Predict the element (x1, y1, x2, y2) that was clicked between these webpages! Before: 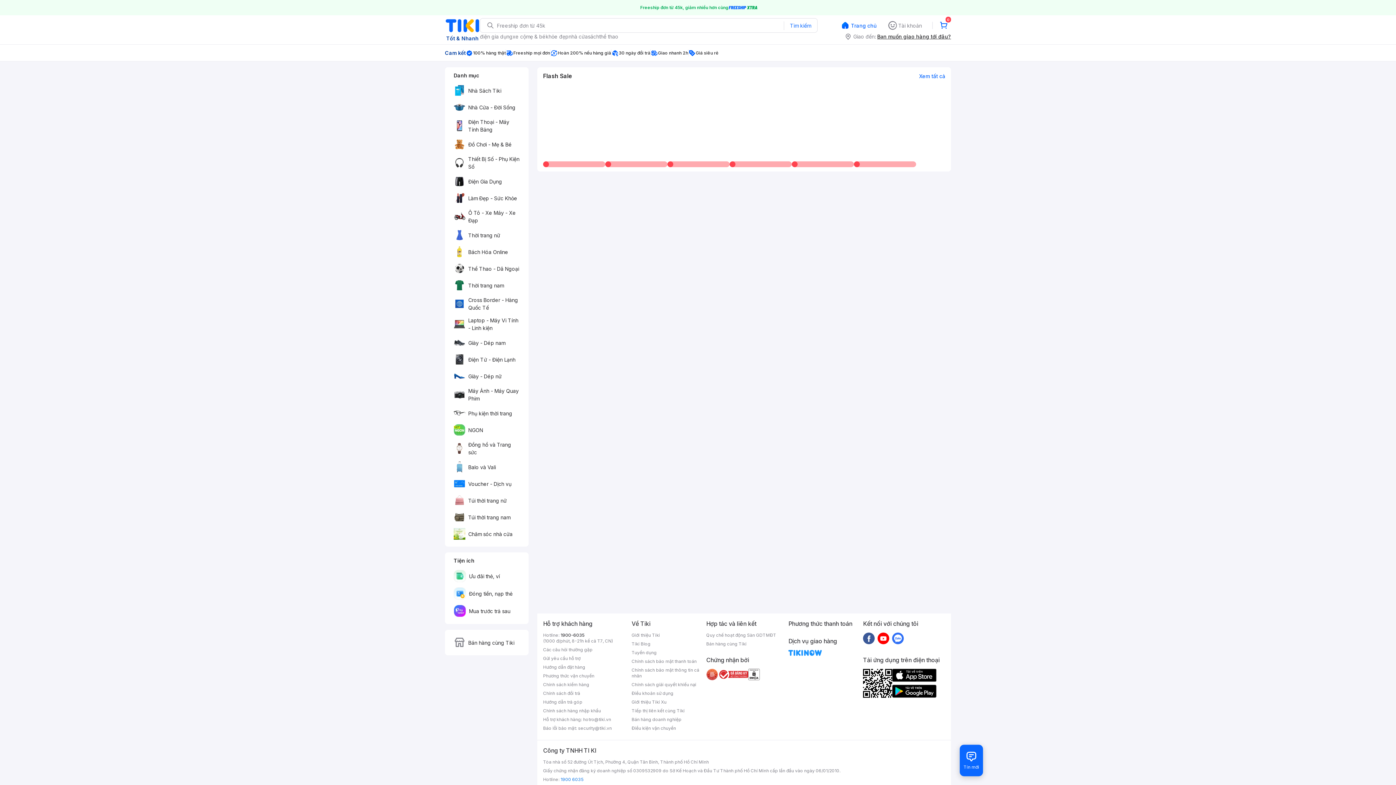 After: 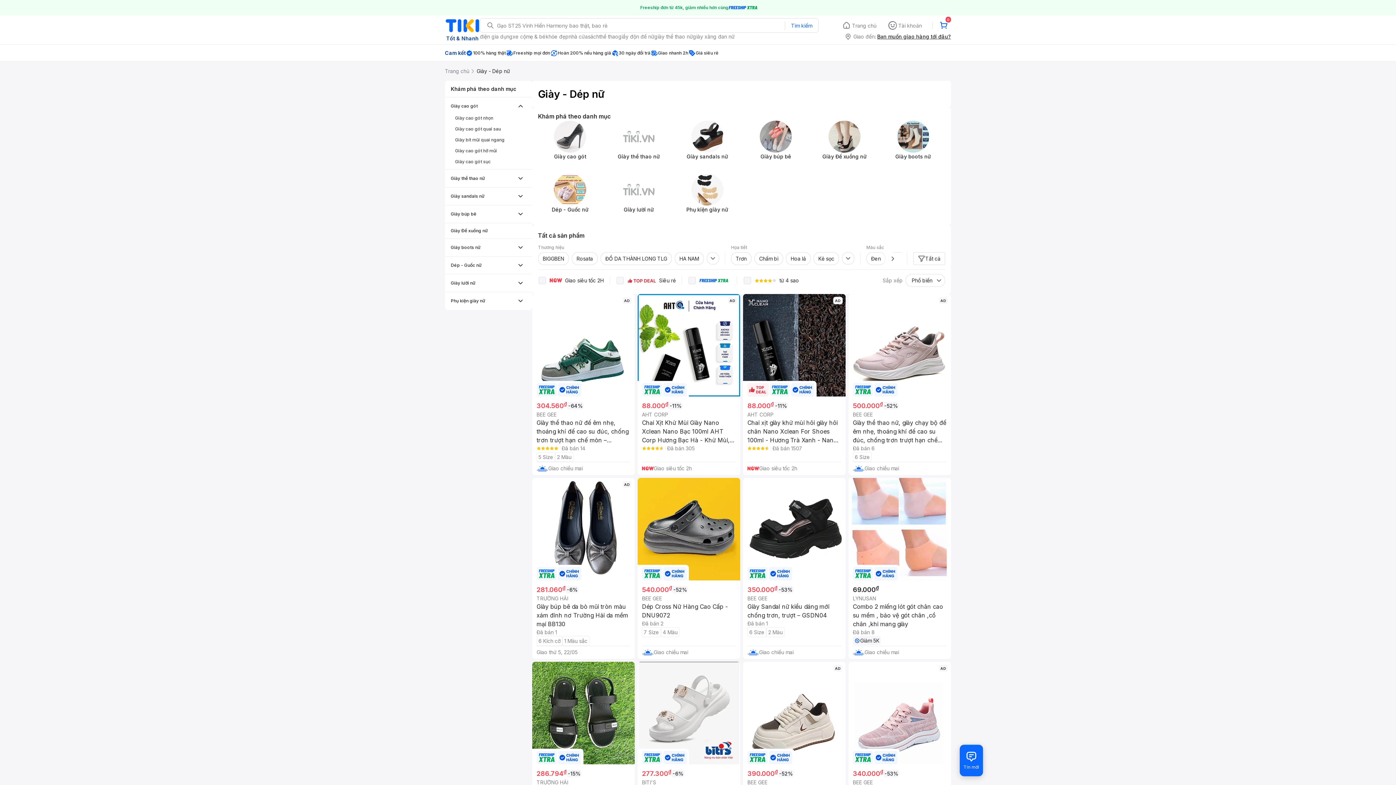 Action: label: Giày - Dép nữ bbox: (448, 368, 525, 384)